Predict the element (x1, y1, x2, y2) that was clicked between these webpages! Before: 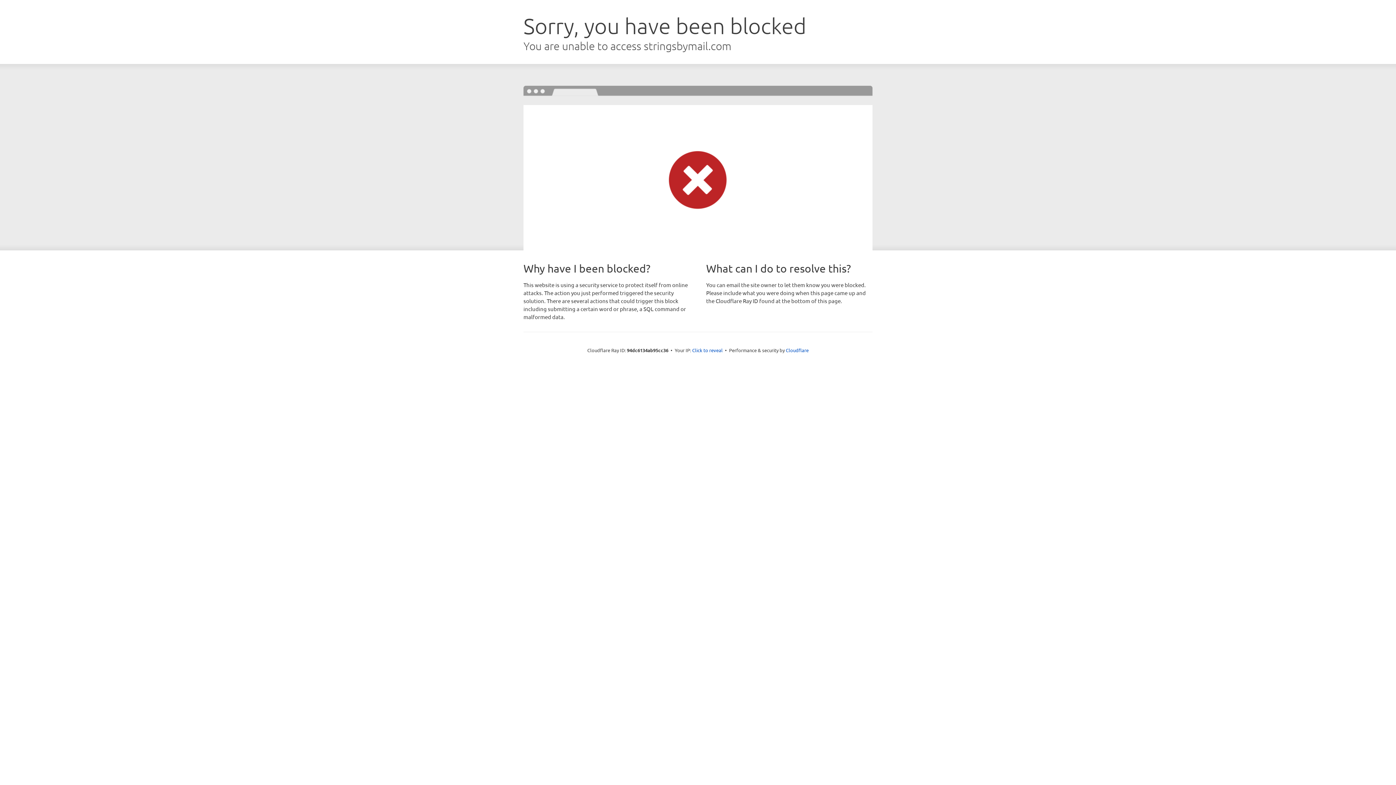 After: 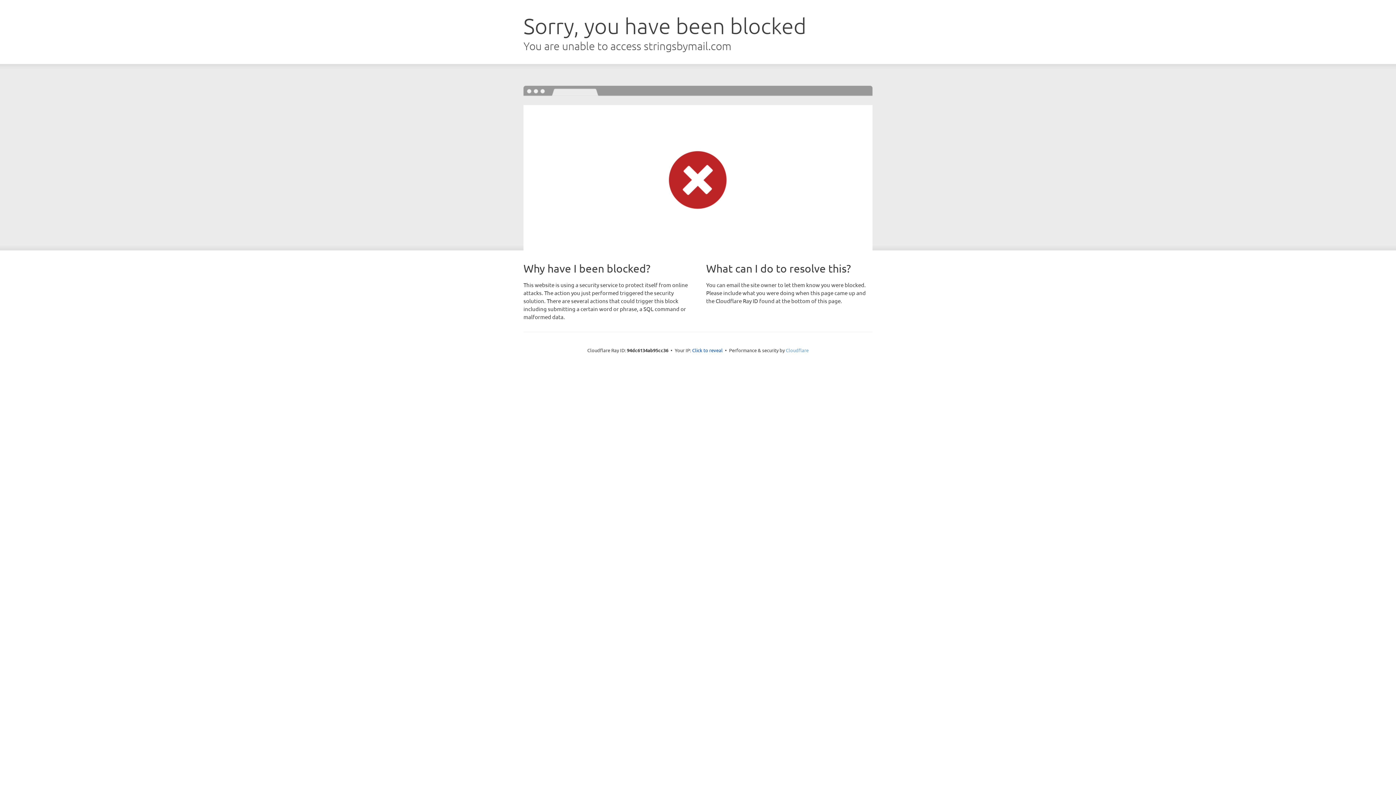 Action: label: Cloudflare bbox: (786, 347, 808, 353)